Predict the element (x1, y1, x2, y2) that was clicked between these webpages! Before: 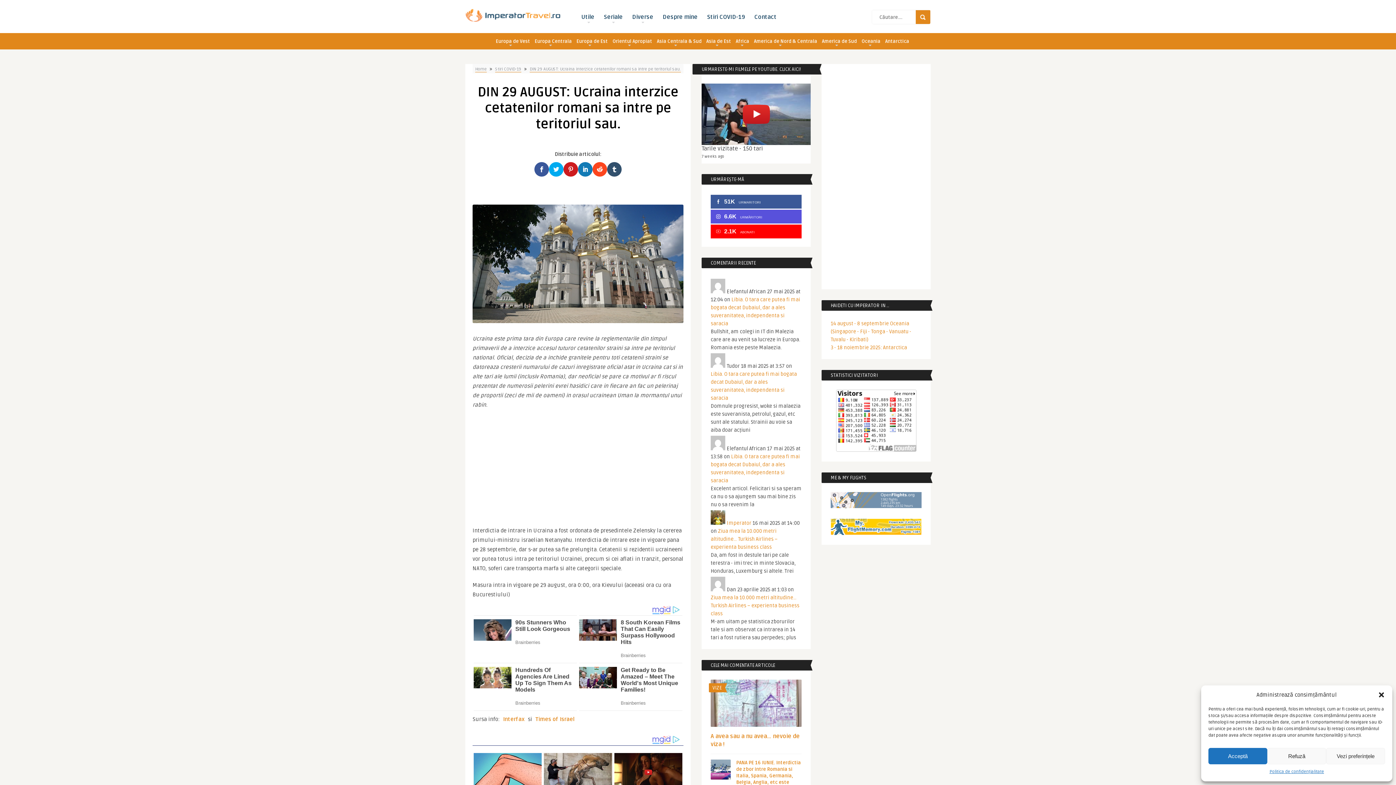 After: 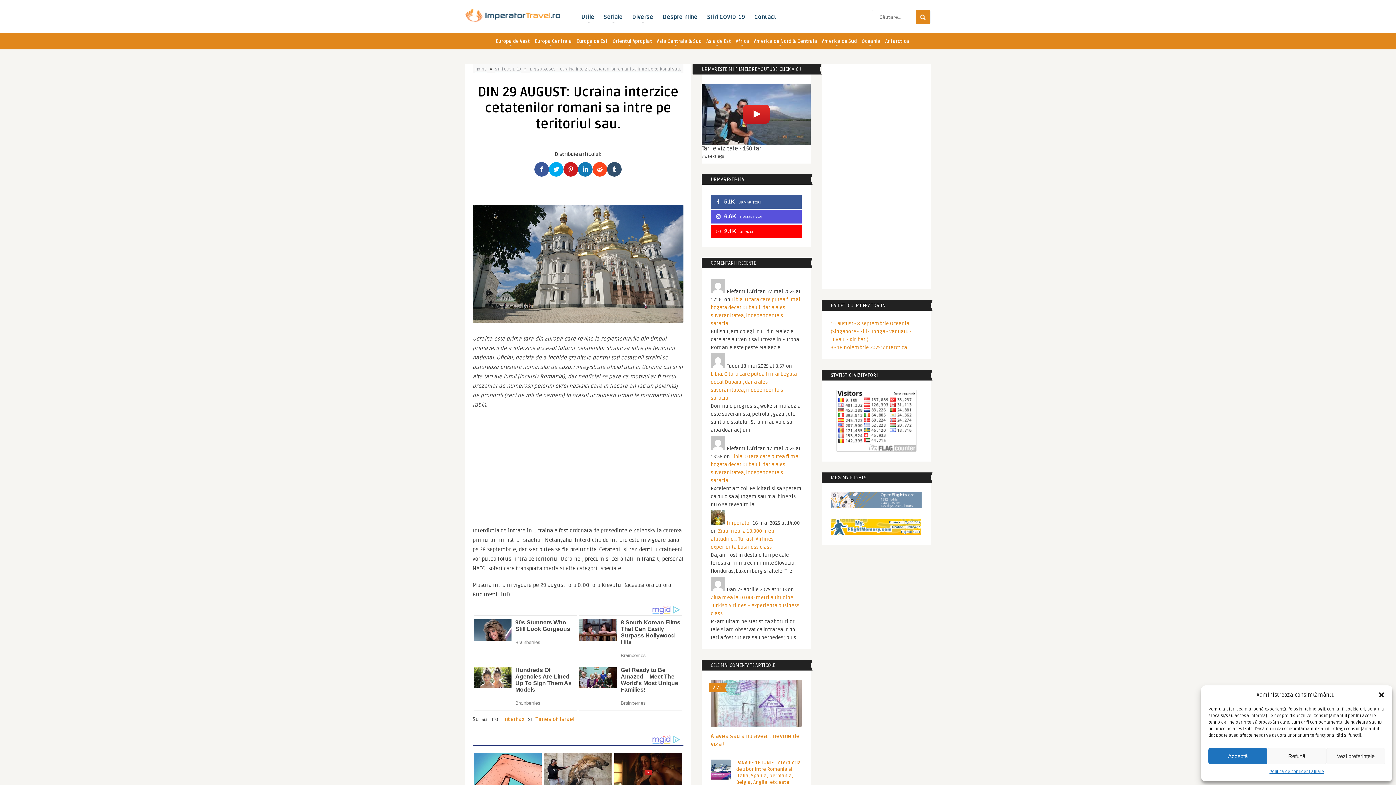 Action: label: 51K
URMARITORI bbox: (710, 194, 801, 208)